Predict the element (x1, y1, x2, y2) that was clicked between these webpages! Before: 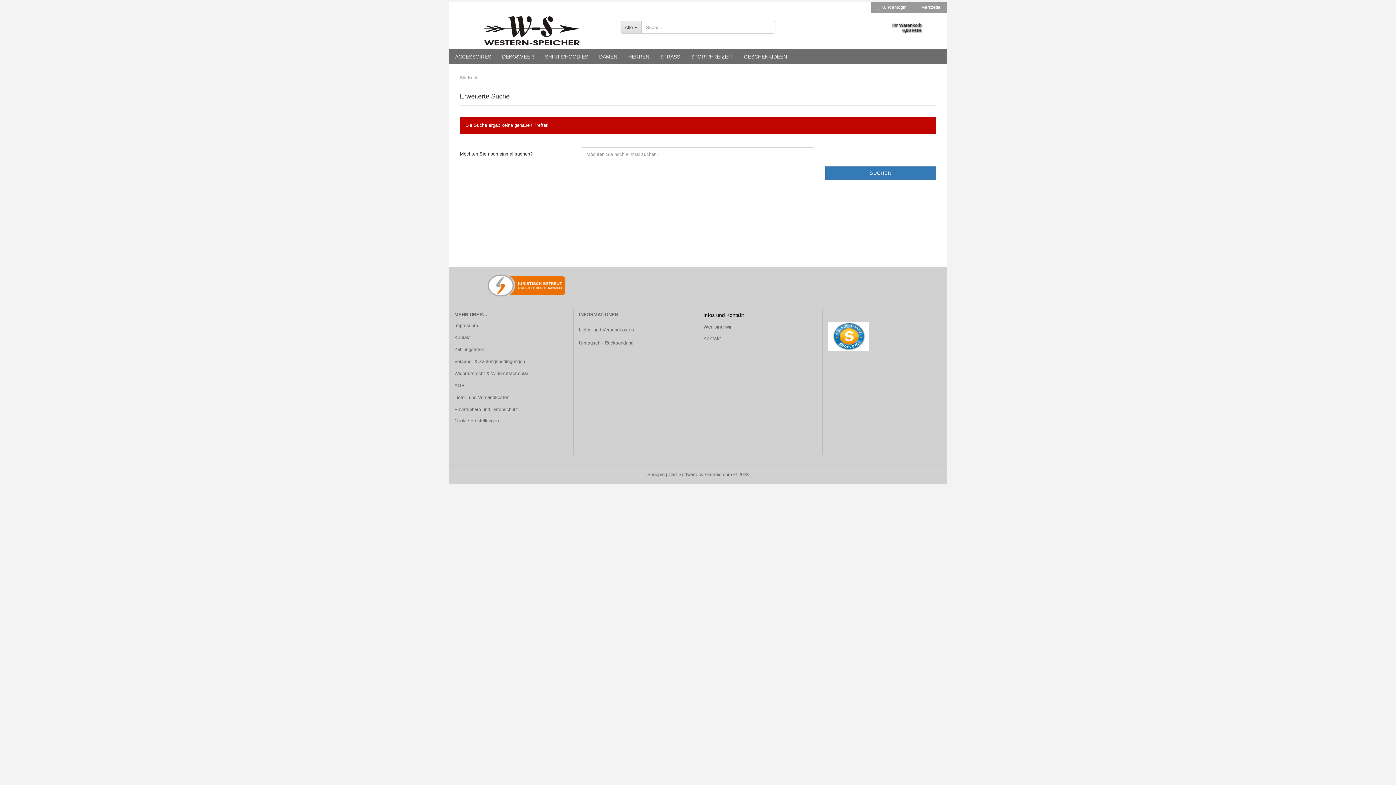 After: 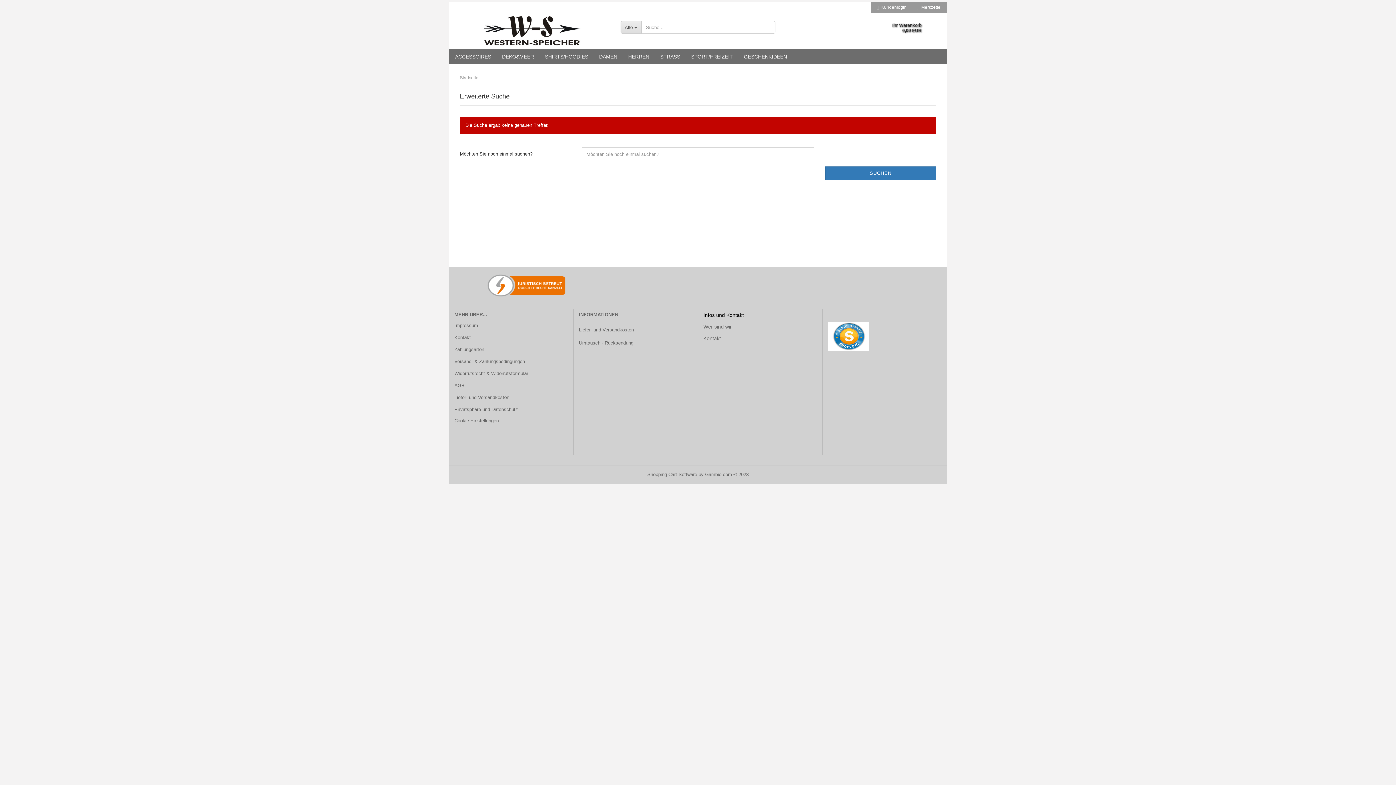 Action: label: Alle  bbox: (620, 20, 641, 33)